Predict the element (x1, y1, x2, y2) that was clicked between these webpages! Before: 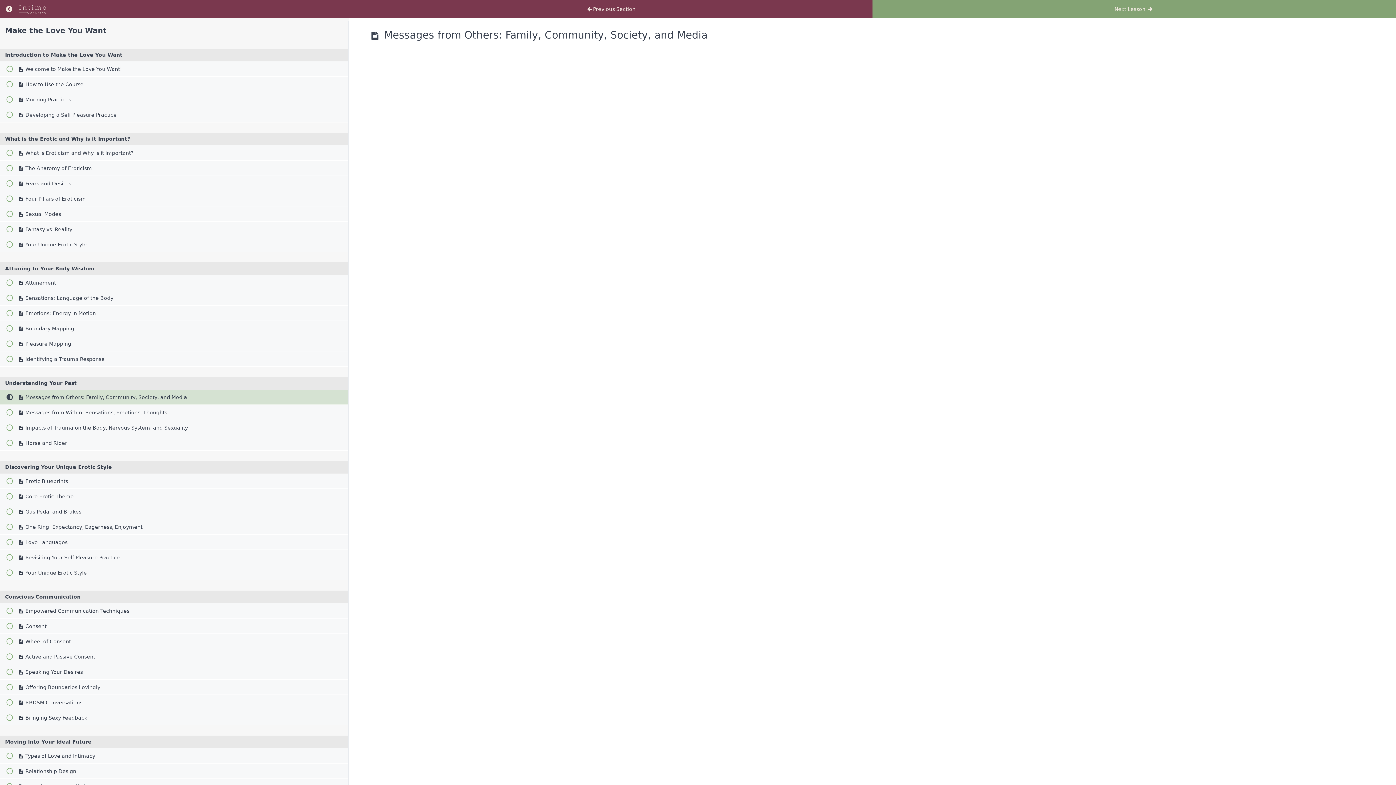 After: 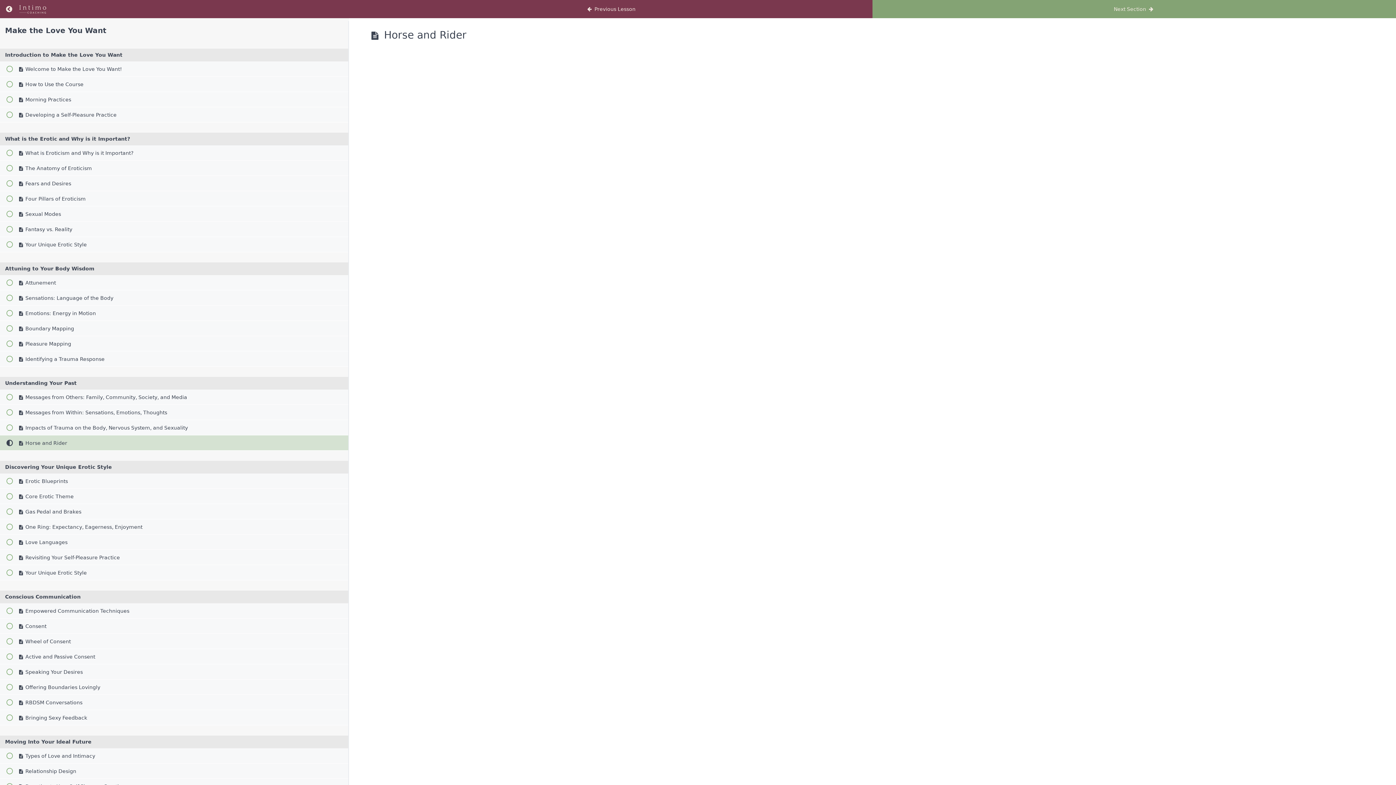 Action: bbox: (0, 435, 348, 450) label: Horse and Rider